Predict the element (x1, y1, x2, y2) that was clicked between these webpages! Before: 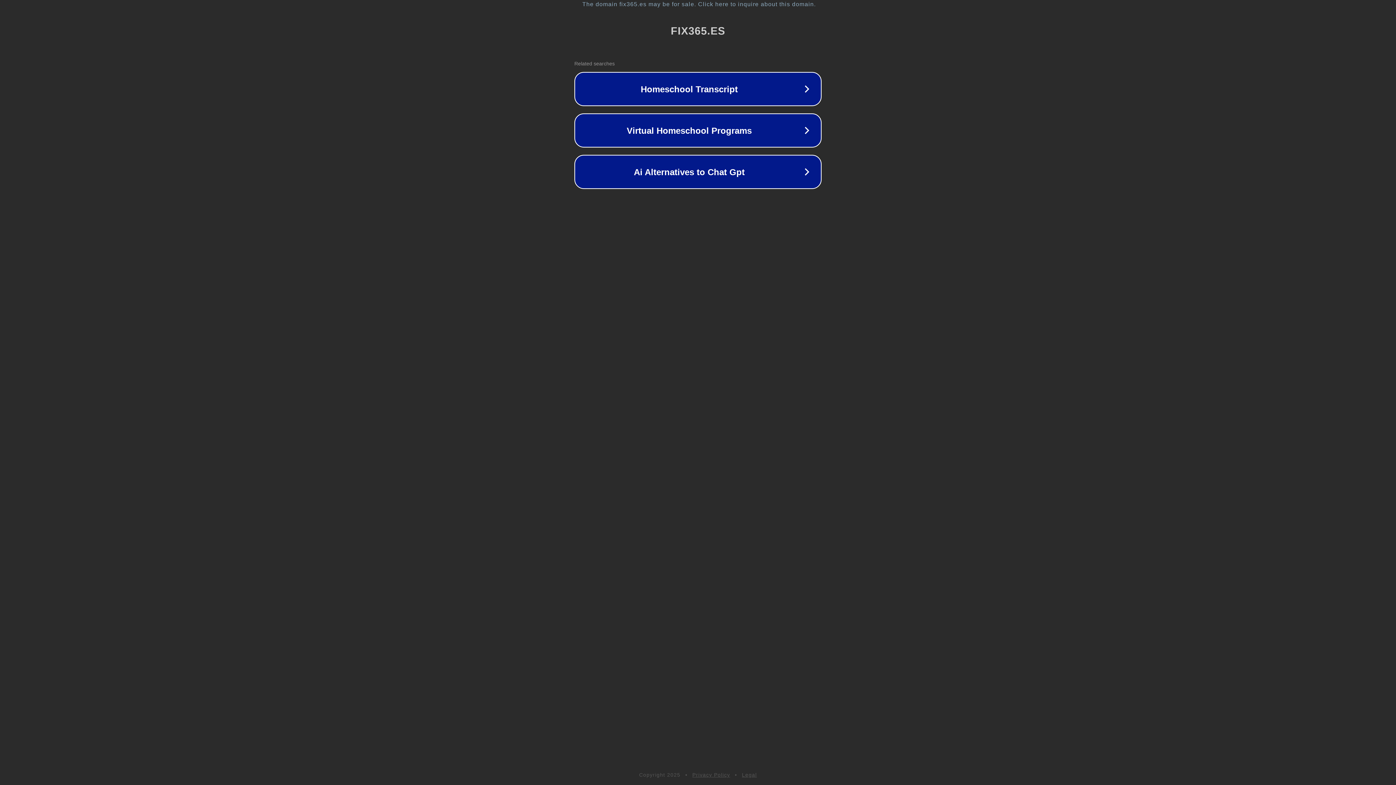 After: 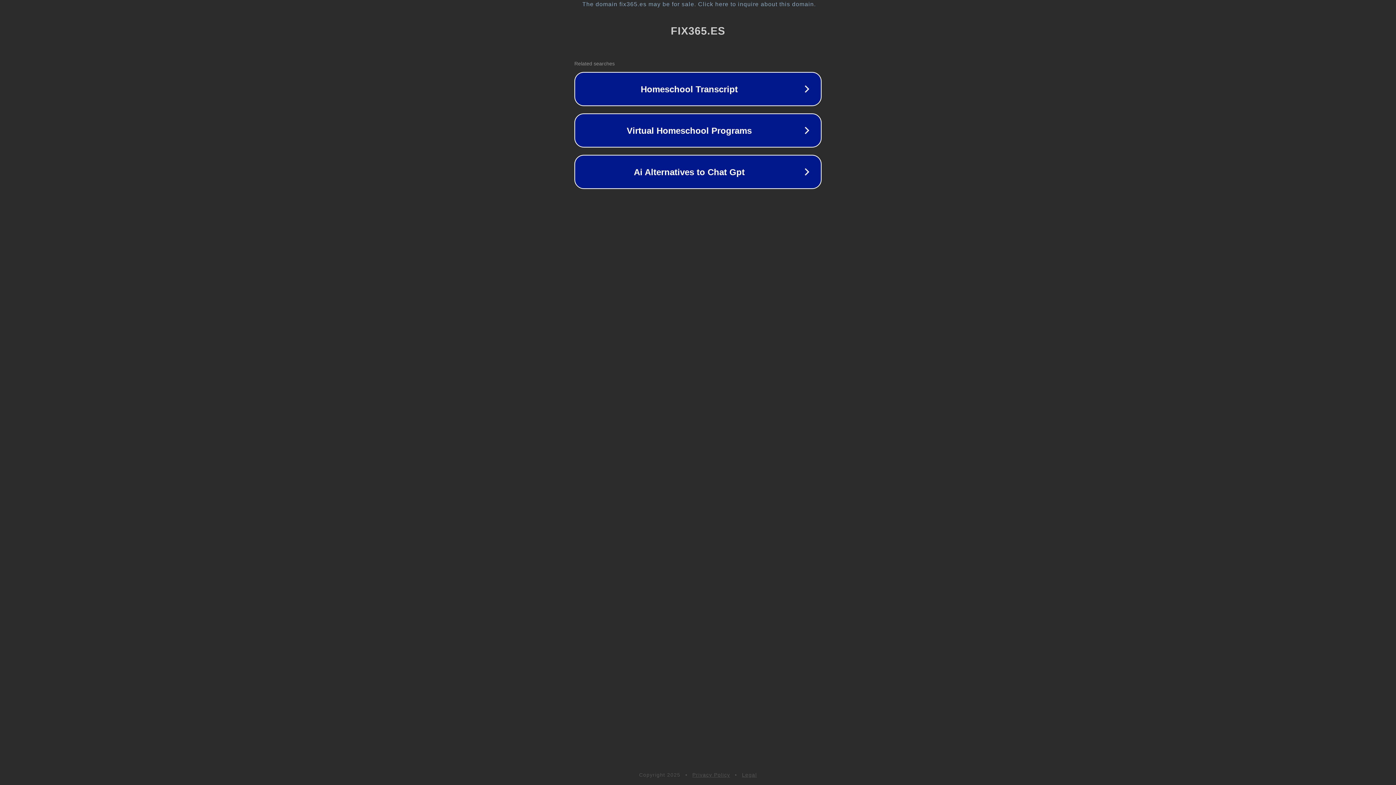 Action: label: Legal bbox: (742, 772, 757, 778)